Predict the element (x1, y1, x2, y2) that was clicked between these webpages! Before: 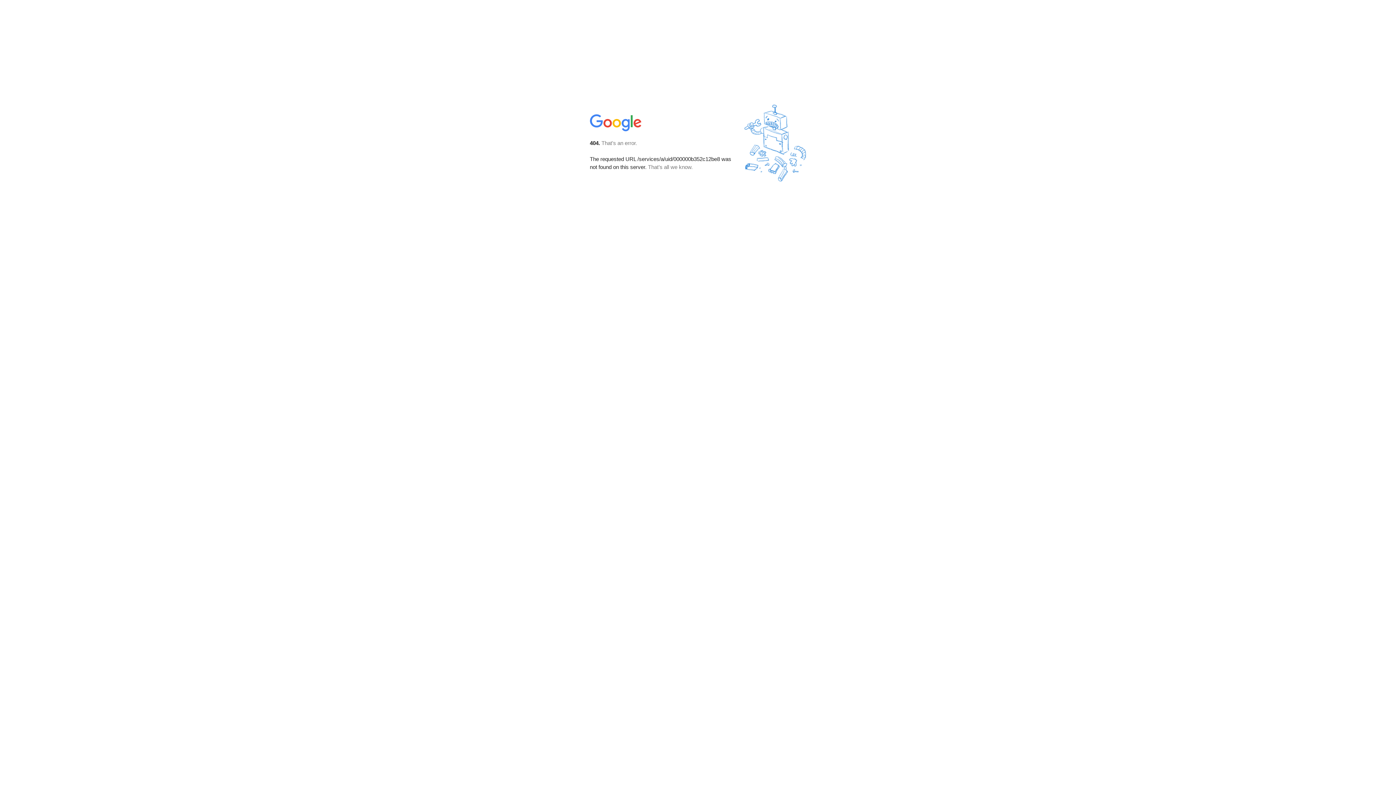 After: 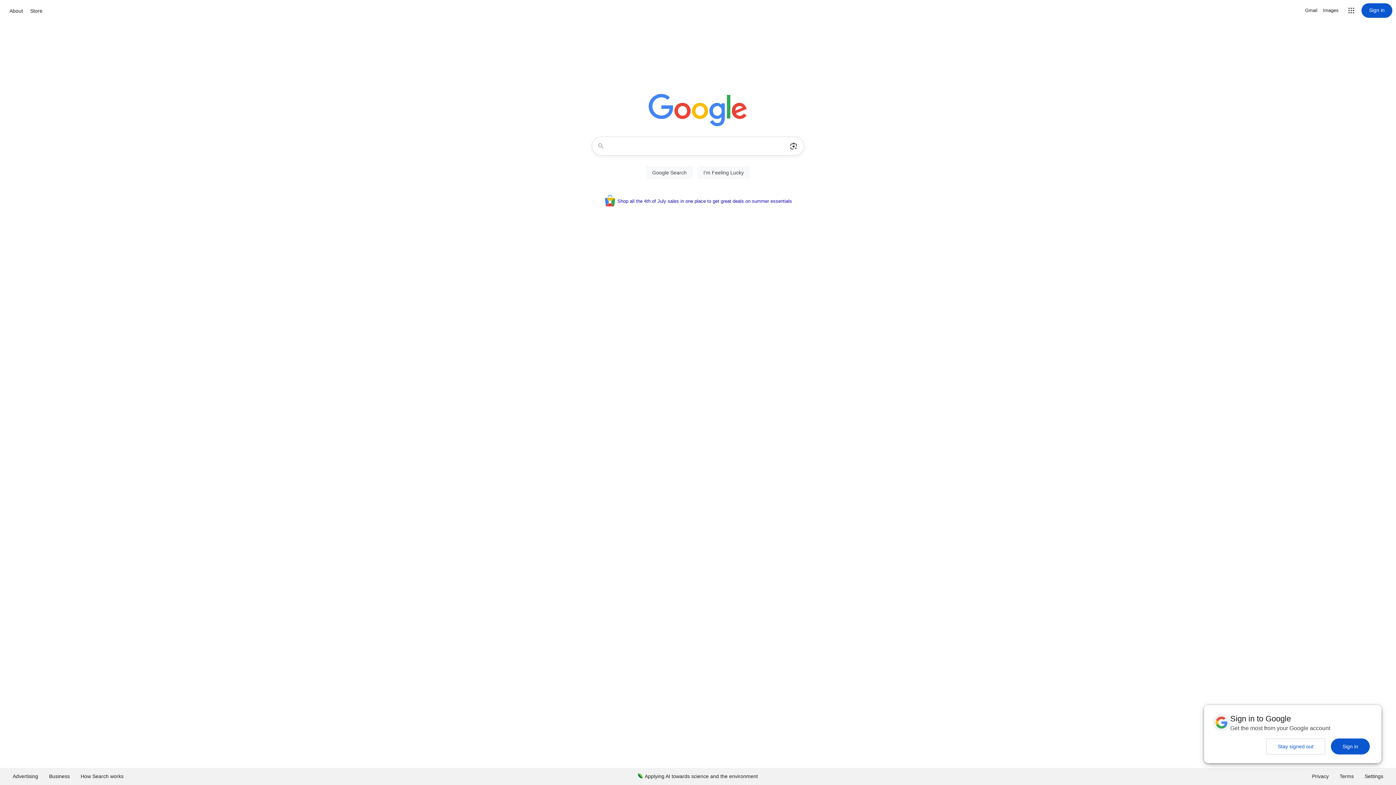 Action: bbox: (590, 127, 642, 134)